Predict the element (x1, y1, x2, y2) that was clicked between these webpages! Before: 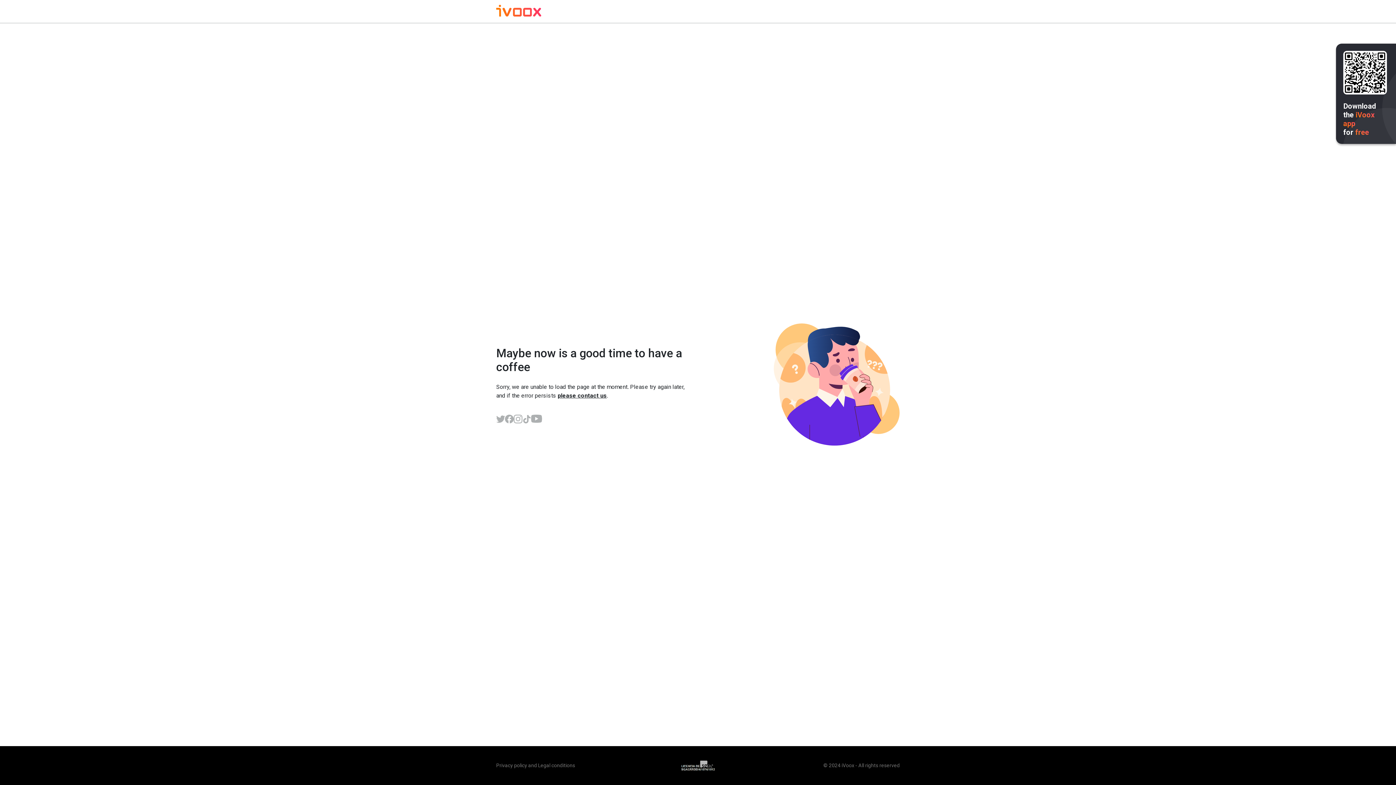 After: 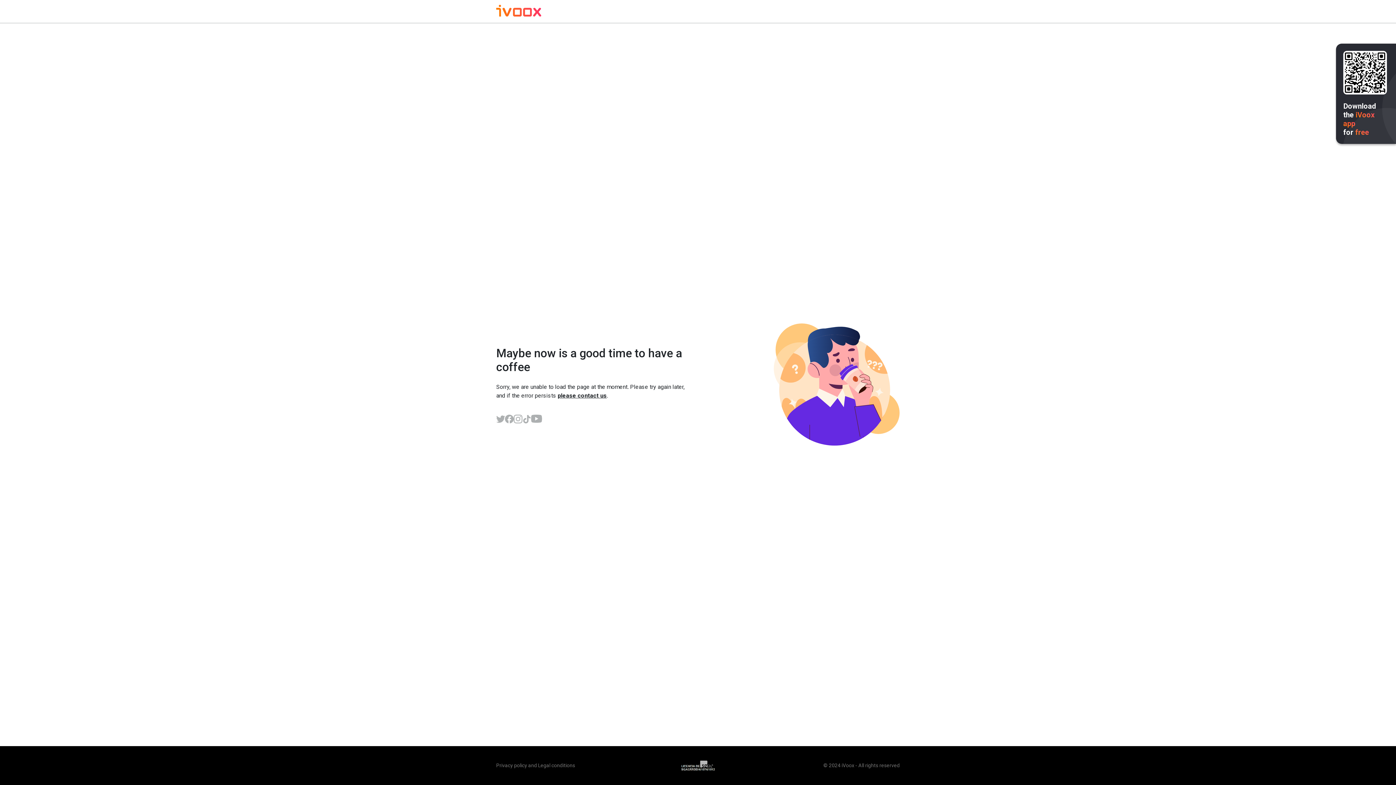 Action: bbox: (496, 6, 541, 17)